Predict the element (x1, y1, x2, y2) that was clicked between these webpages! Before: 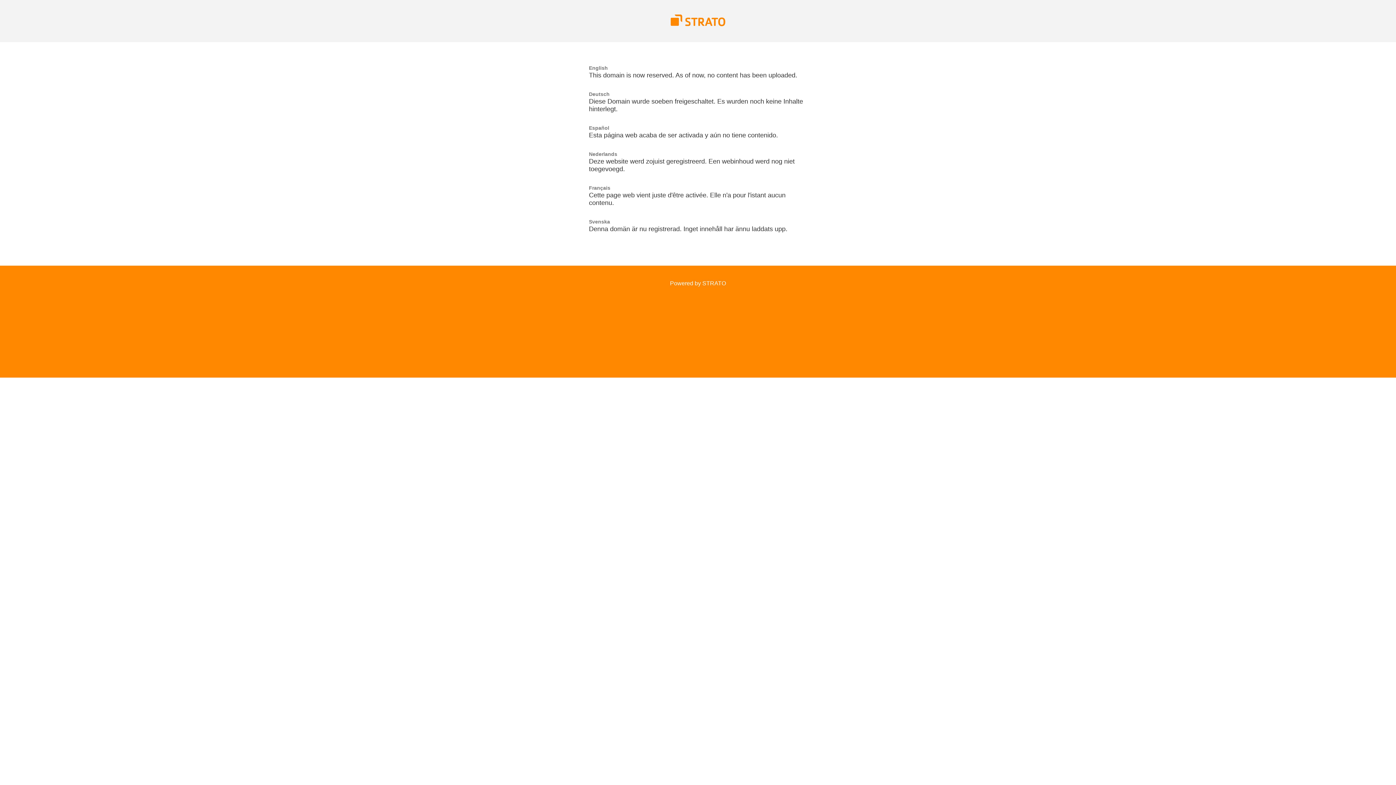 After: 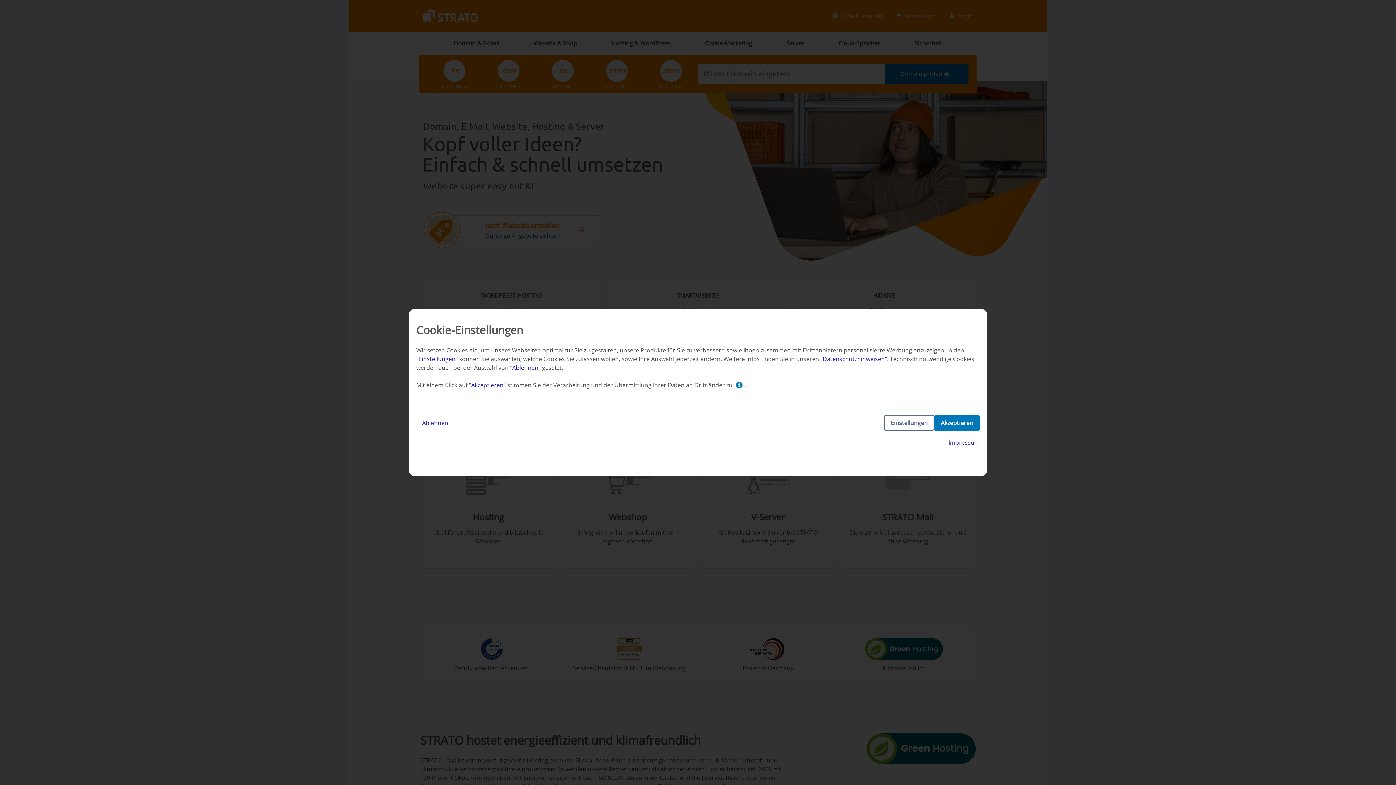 Action: label: Powered by STRATO bbox: (670, 280, 726, 286)